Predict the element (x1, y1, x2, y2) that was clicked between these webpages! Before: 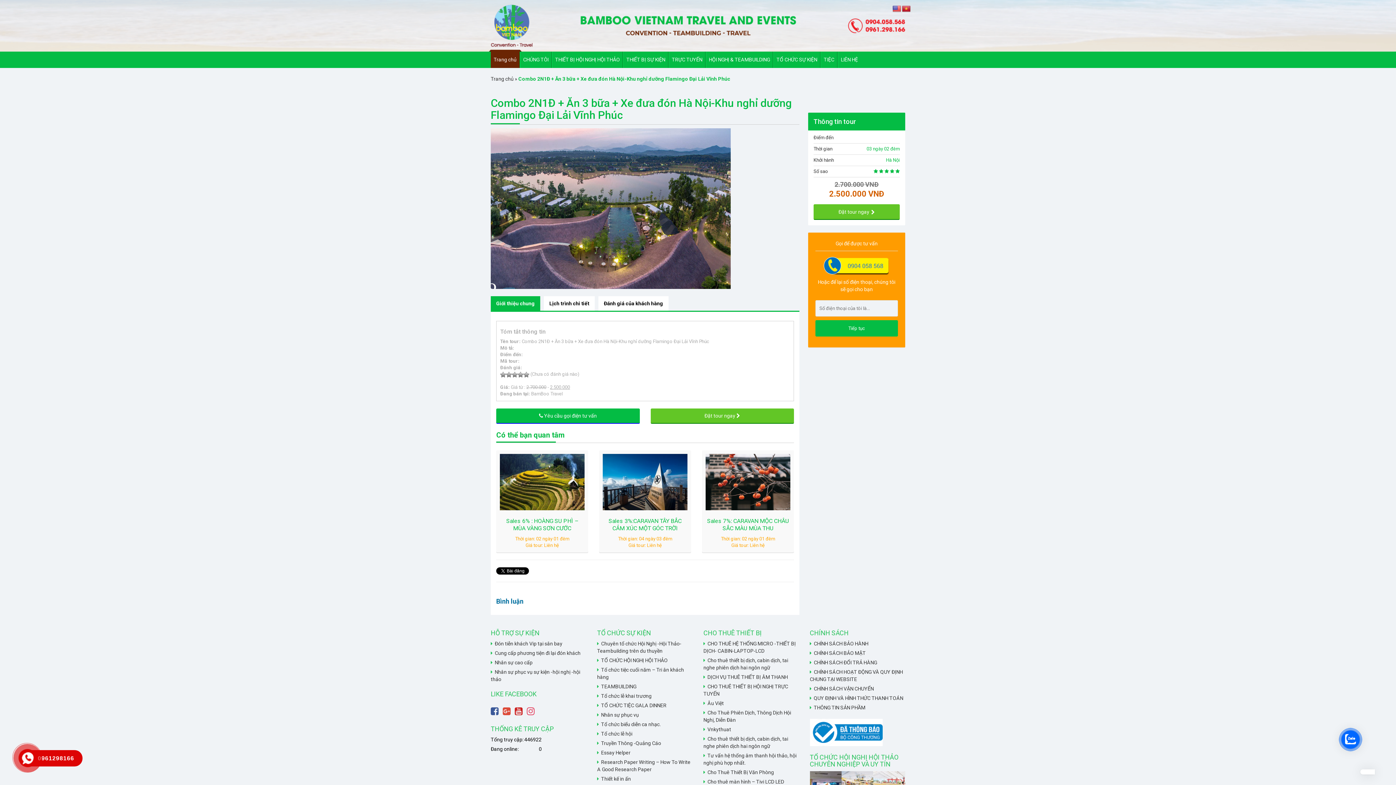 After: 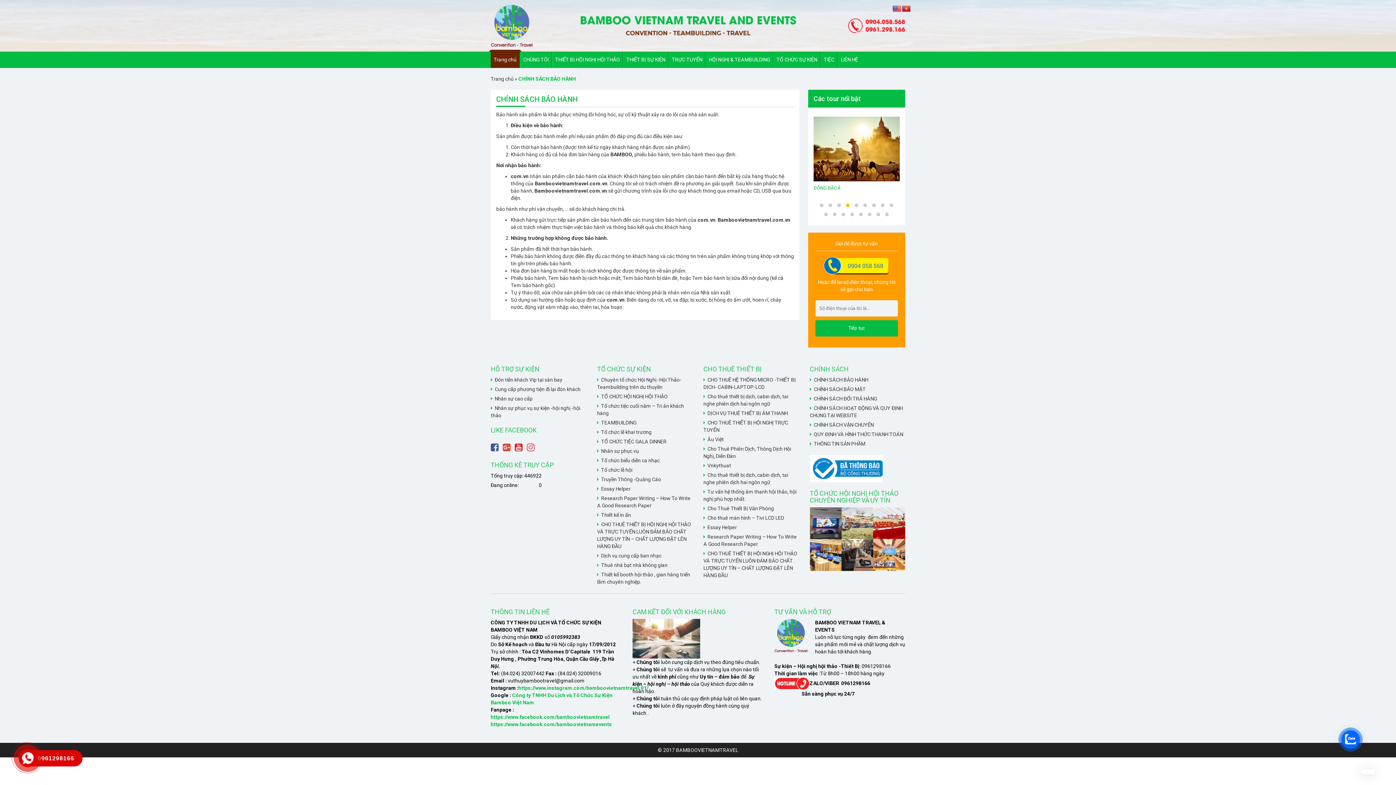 Action: label: CHÍNH SÁCH BẢO HÀNH bbox: (810, 640, 868, 647)